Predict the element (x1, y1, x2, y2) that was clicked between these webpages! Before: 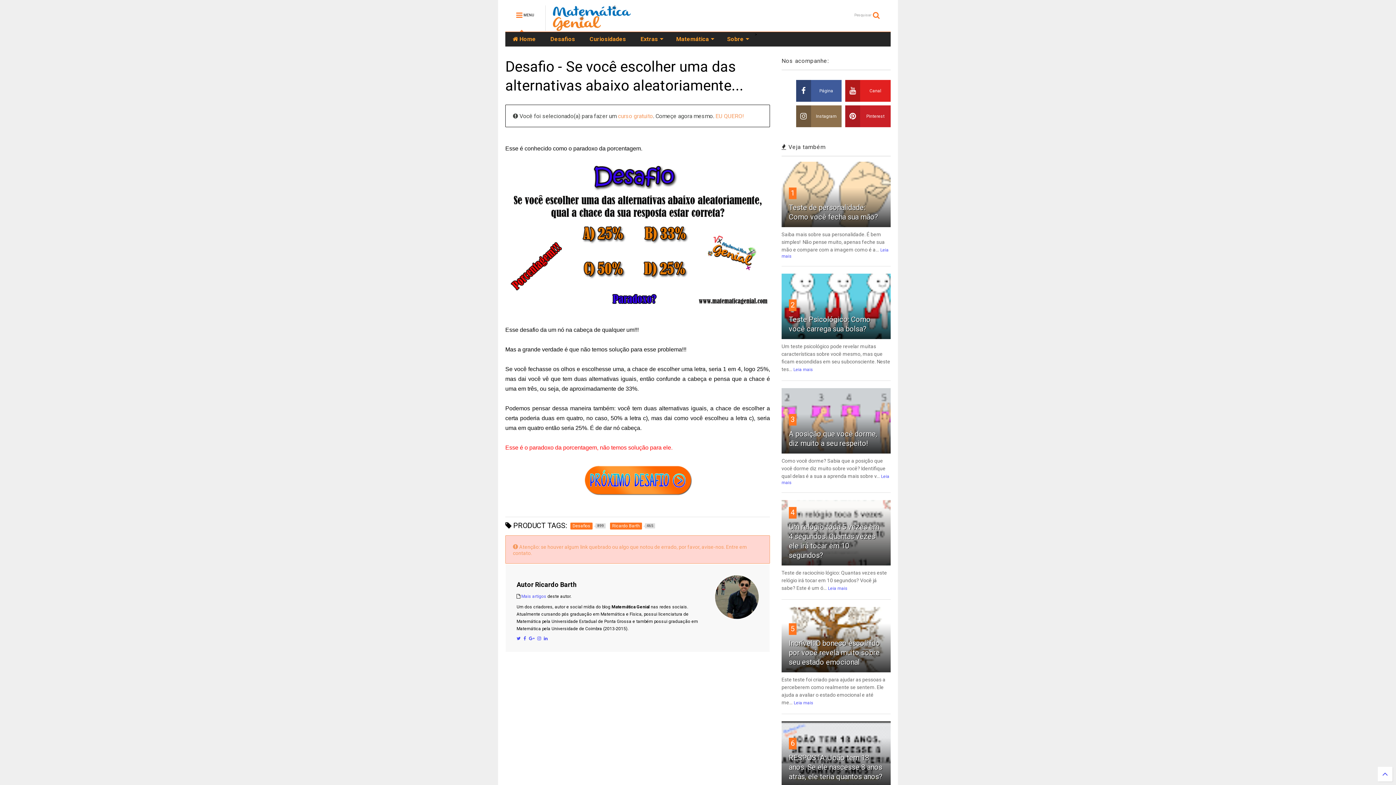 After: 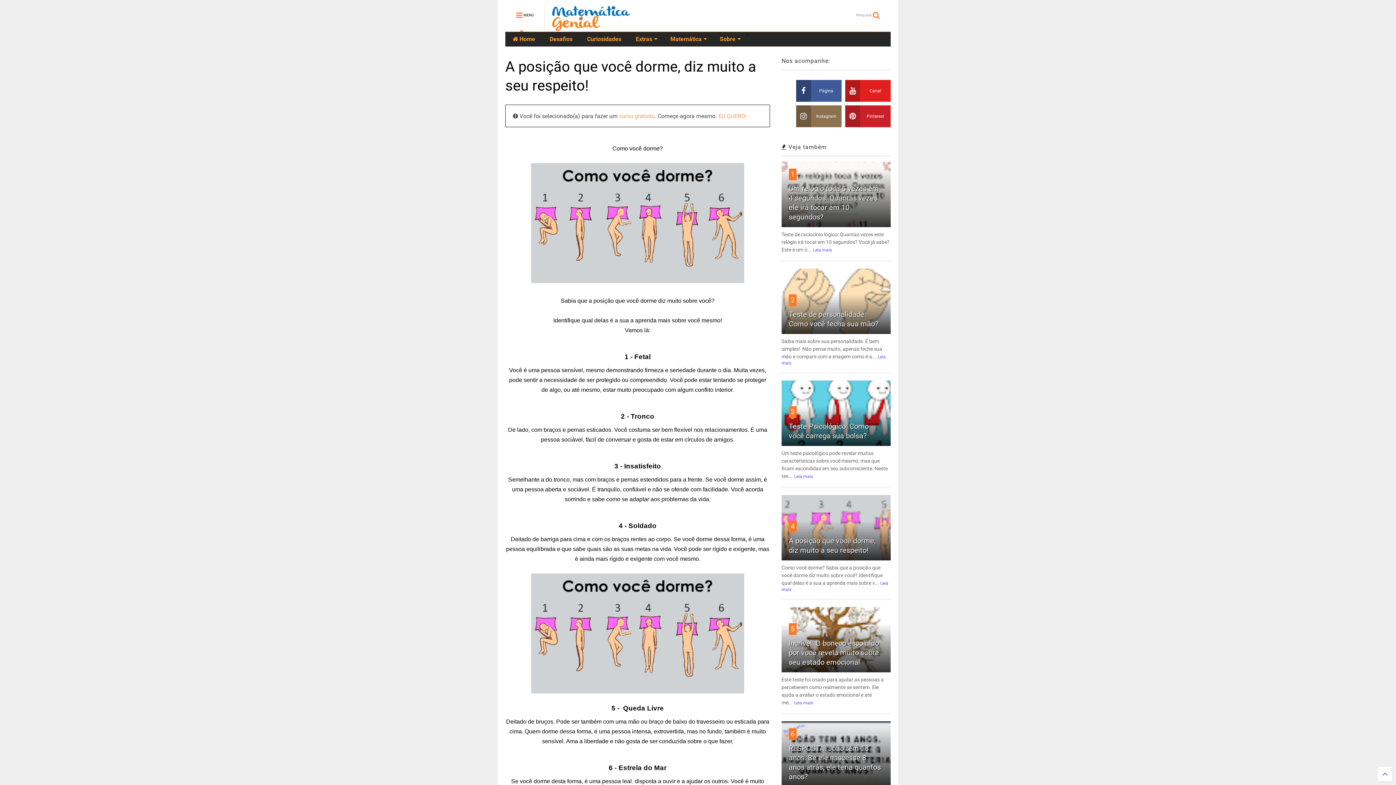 Action: label: 3 bbox: (790, 415, 794, 424)